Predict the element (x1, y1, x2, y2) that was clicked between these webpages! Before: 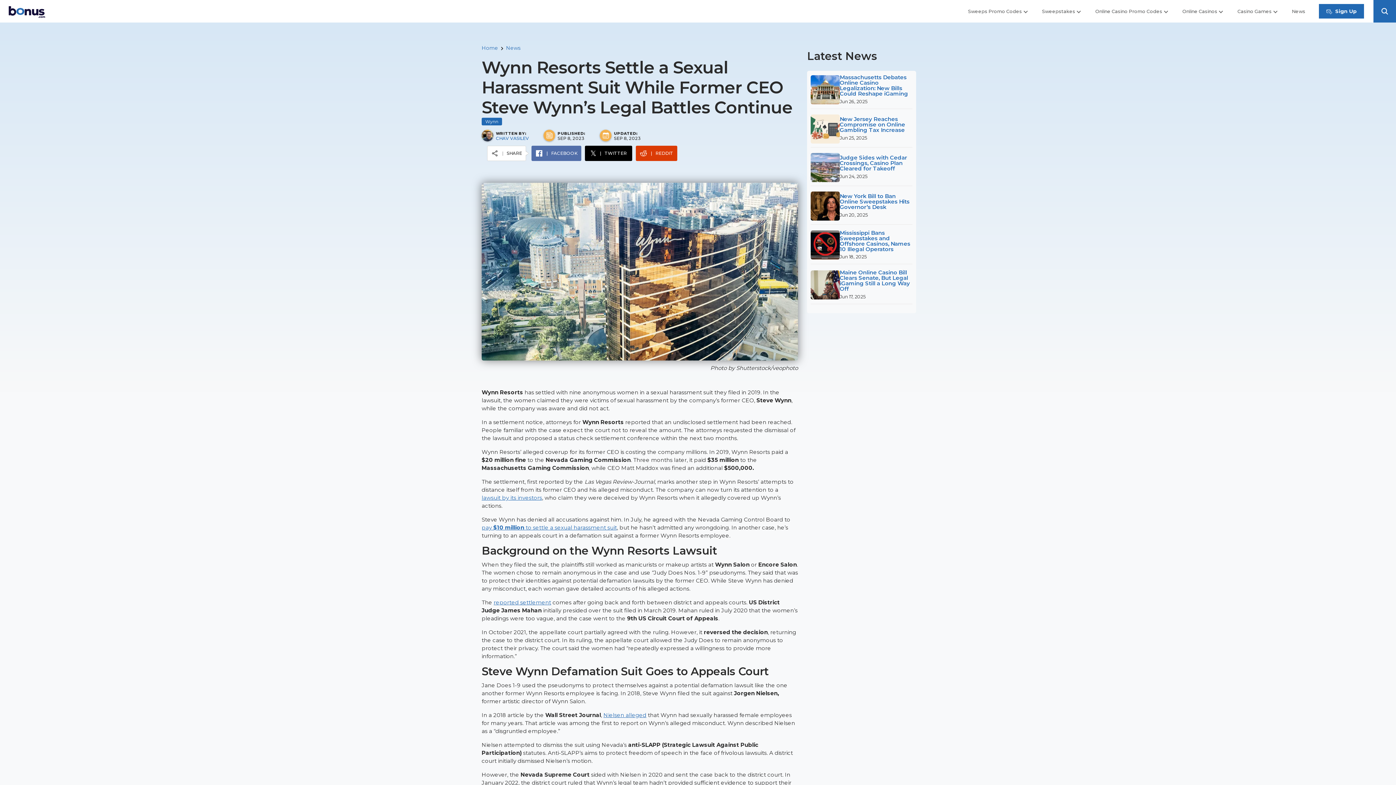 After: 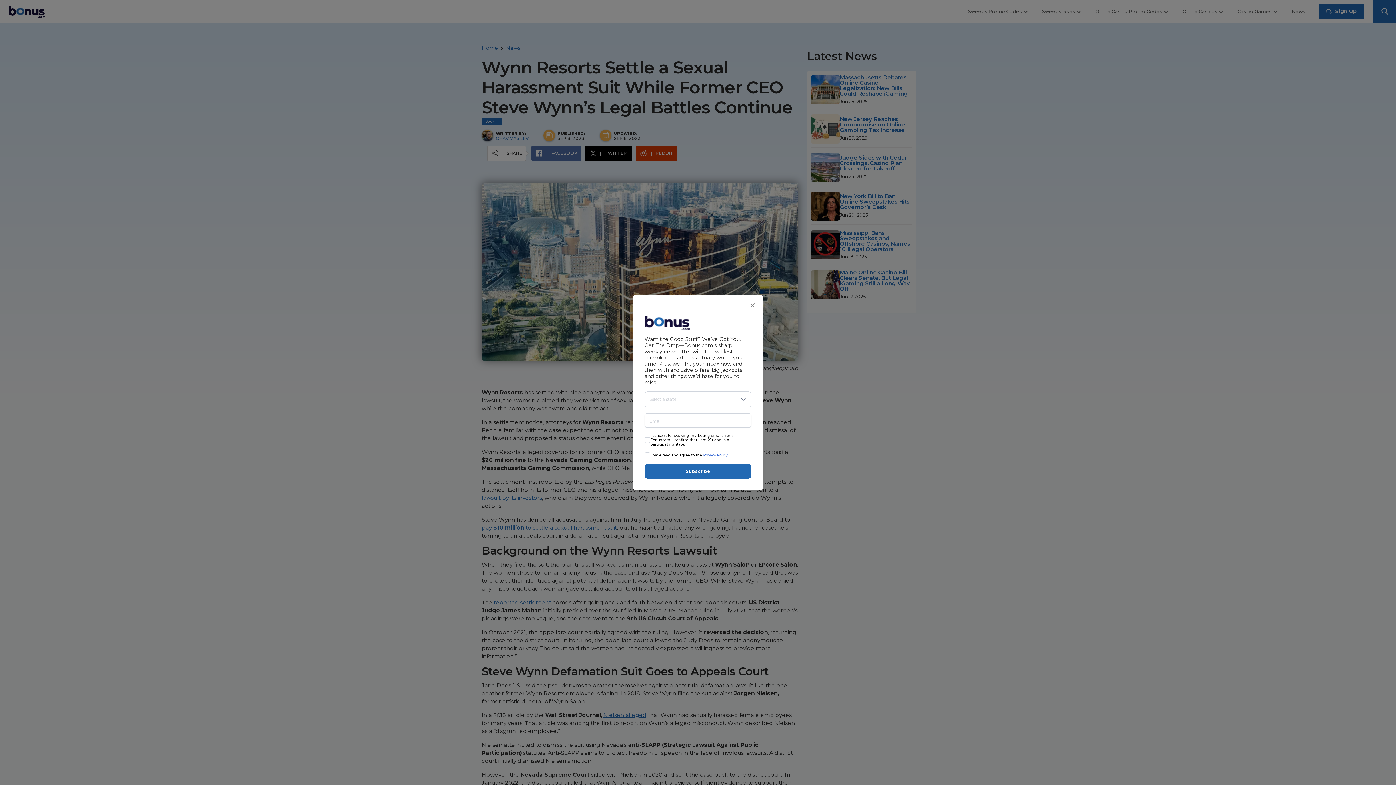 Action: bbox: (1319, 4, 1364, 18) label: Sign up button